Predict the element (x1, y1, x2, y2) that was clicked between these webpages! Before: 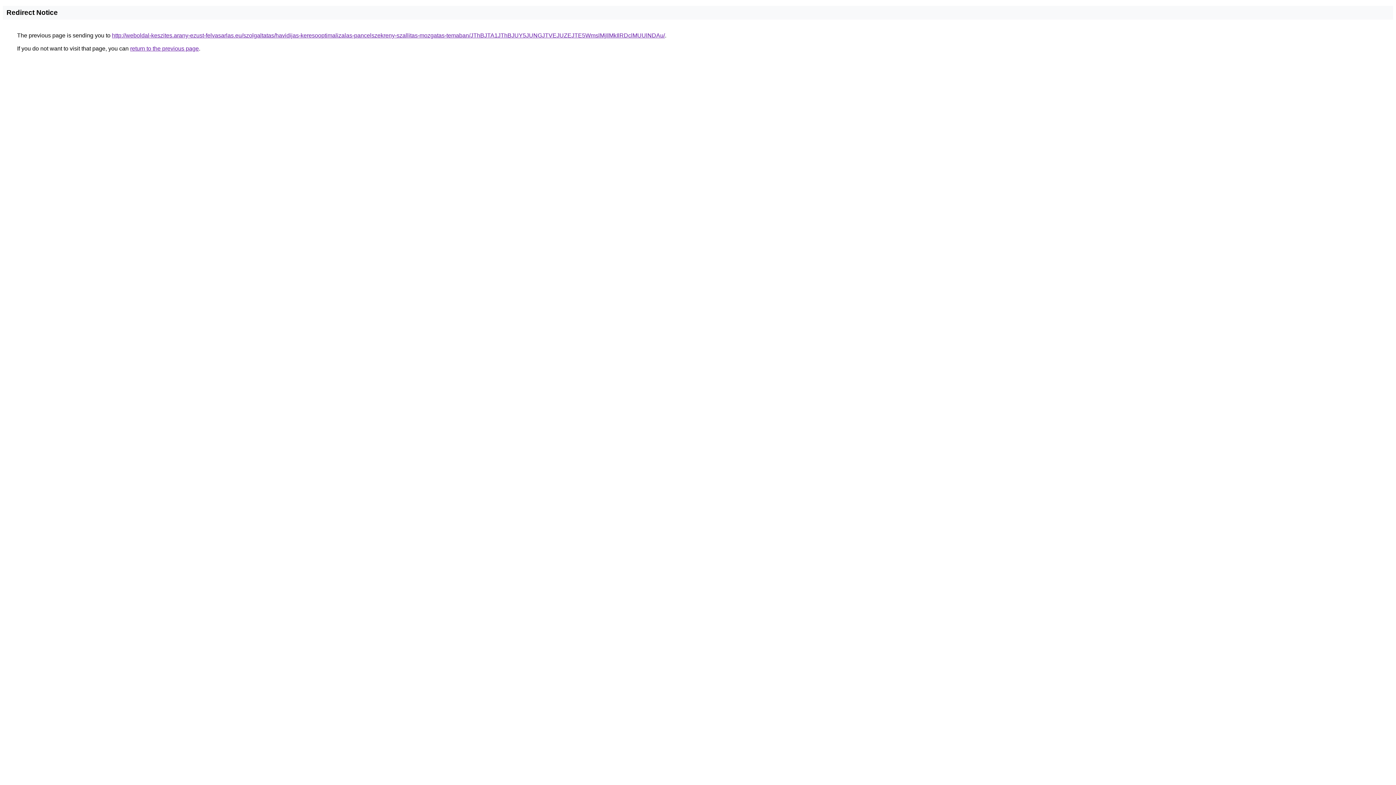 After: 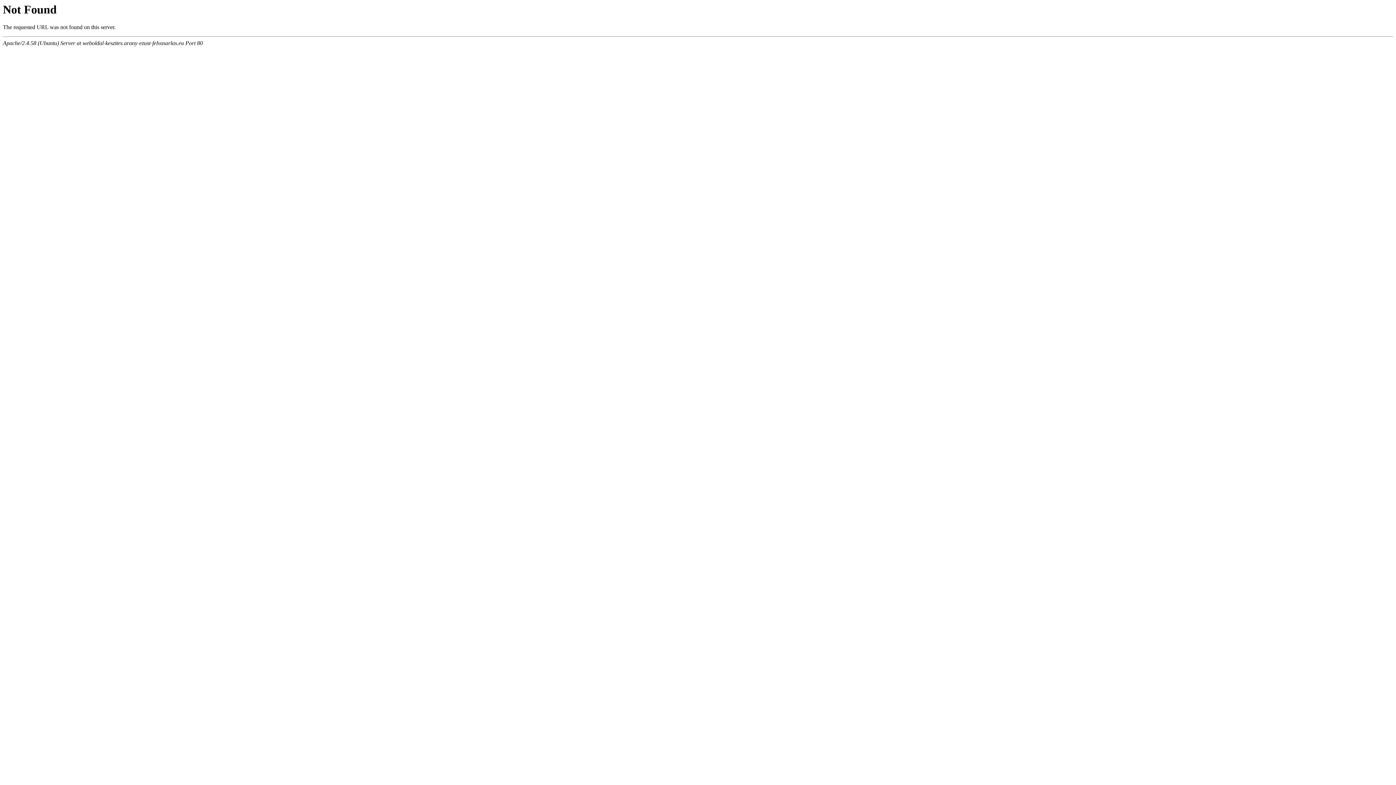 Action: bbox: (112, 32, 665, 38) label: http://weboldal-keszites.arany-ezust-felvasarlas.eu/szolgaltatas/havidijas-keresooptimalizalas-pancelszekreny-szallitas-mozgatas-temaban/JThBJTA1JThBJUY5JUNGJTVEJUZEJTE5WmslMjIlMkIlRDclMUUlNDAu/